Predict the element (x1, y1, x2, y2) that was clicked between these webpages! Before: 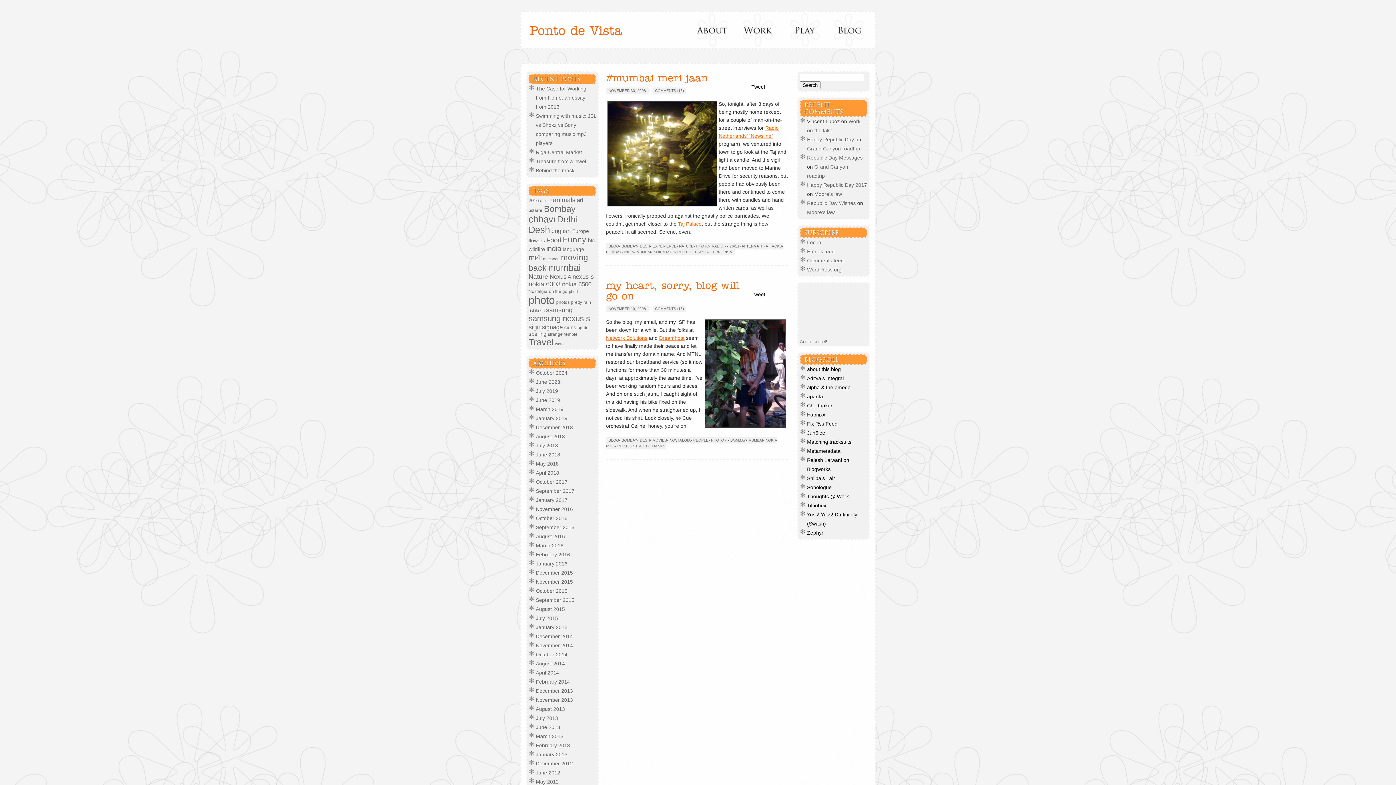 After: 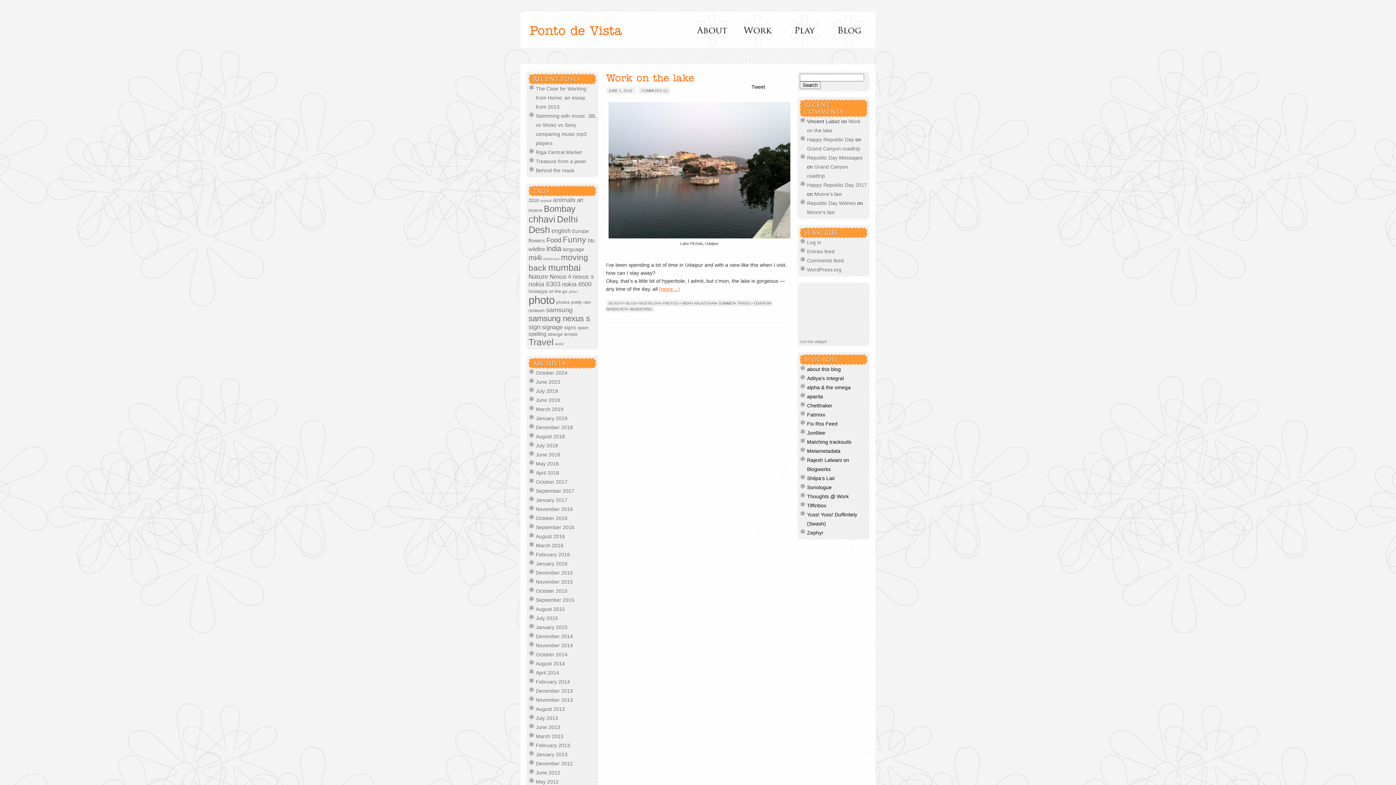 Action: label: June 2018 bbox: (536, 452, 560, 457)